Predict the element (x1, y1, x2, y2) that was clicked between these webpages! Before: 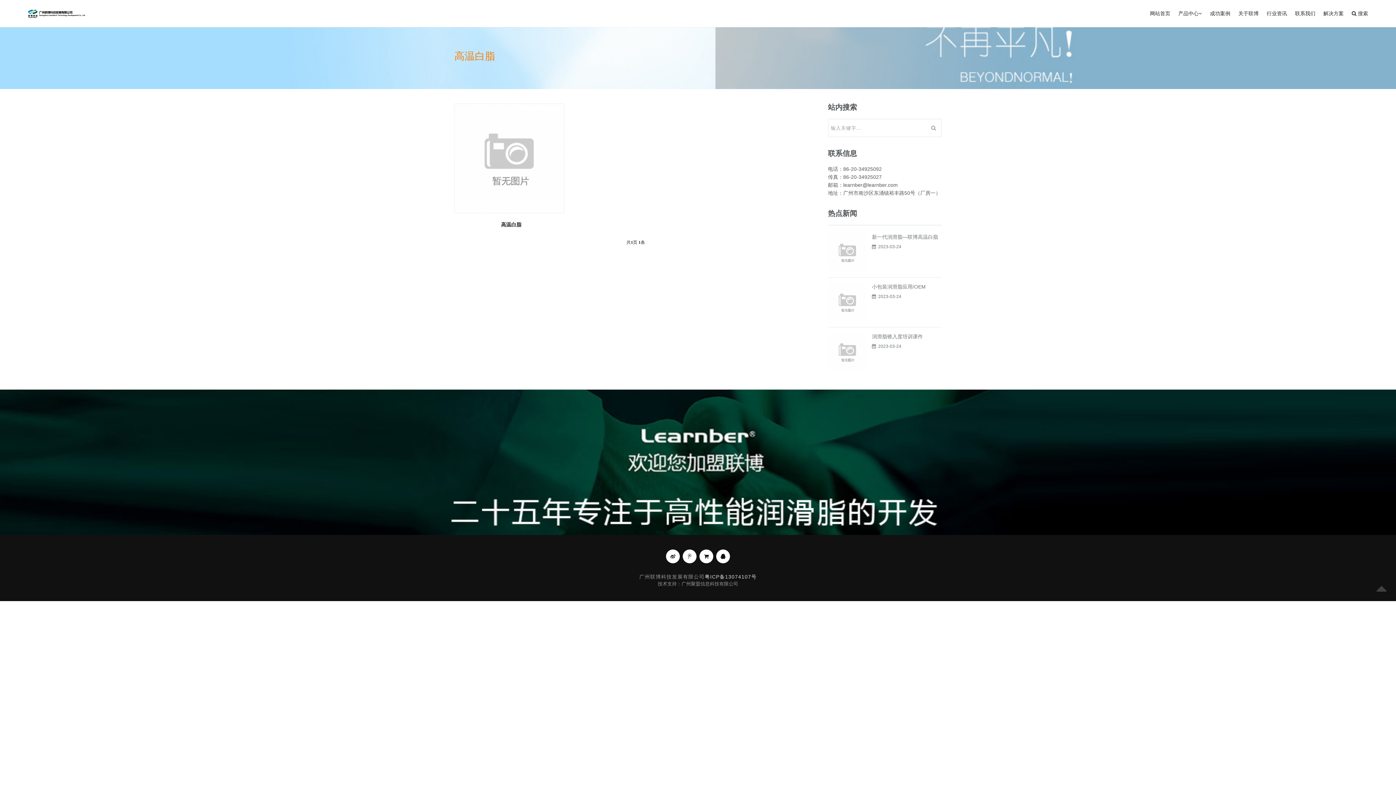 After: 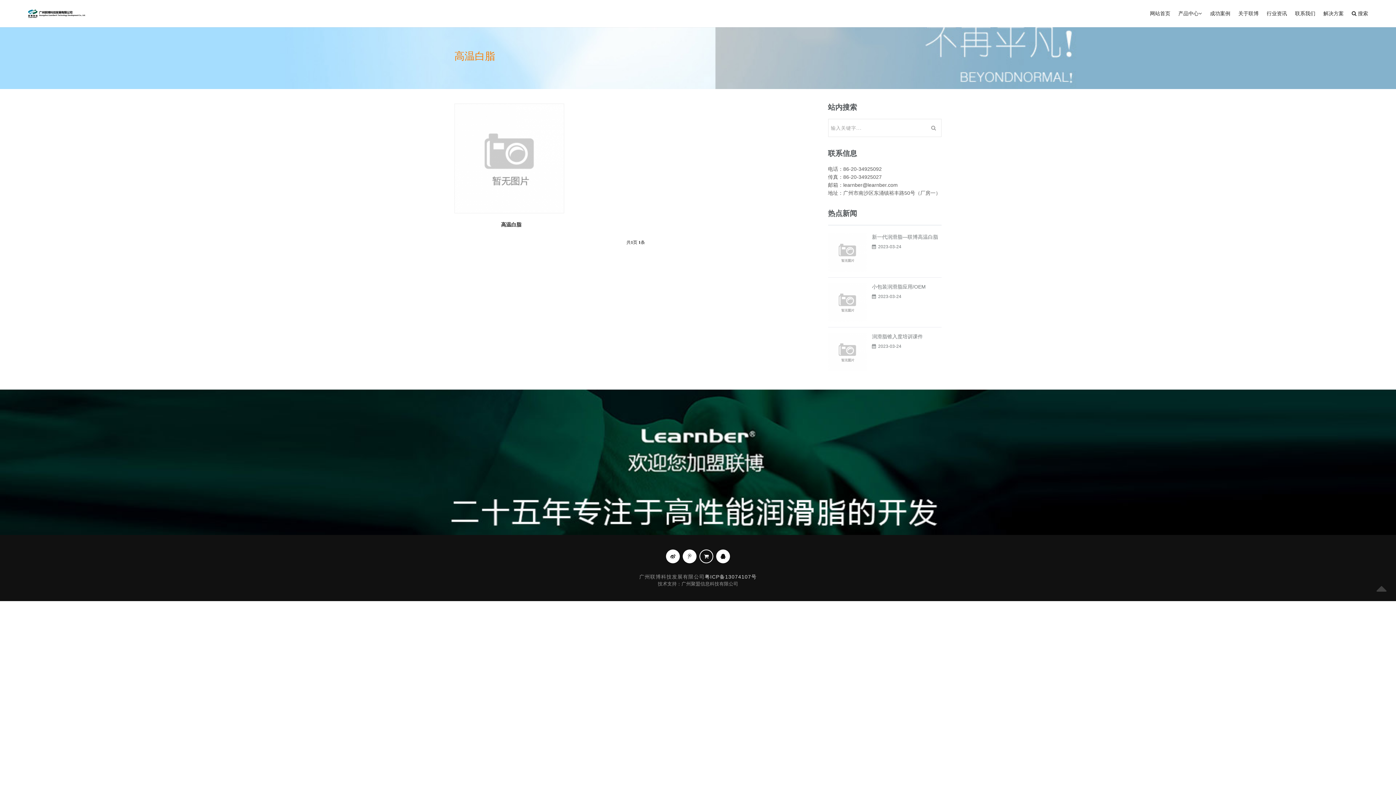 Action: bbox: (699, 549, 713, 563)